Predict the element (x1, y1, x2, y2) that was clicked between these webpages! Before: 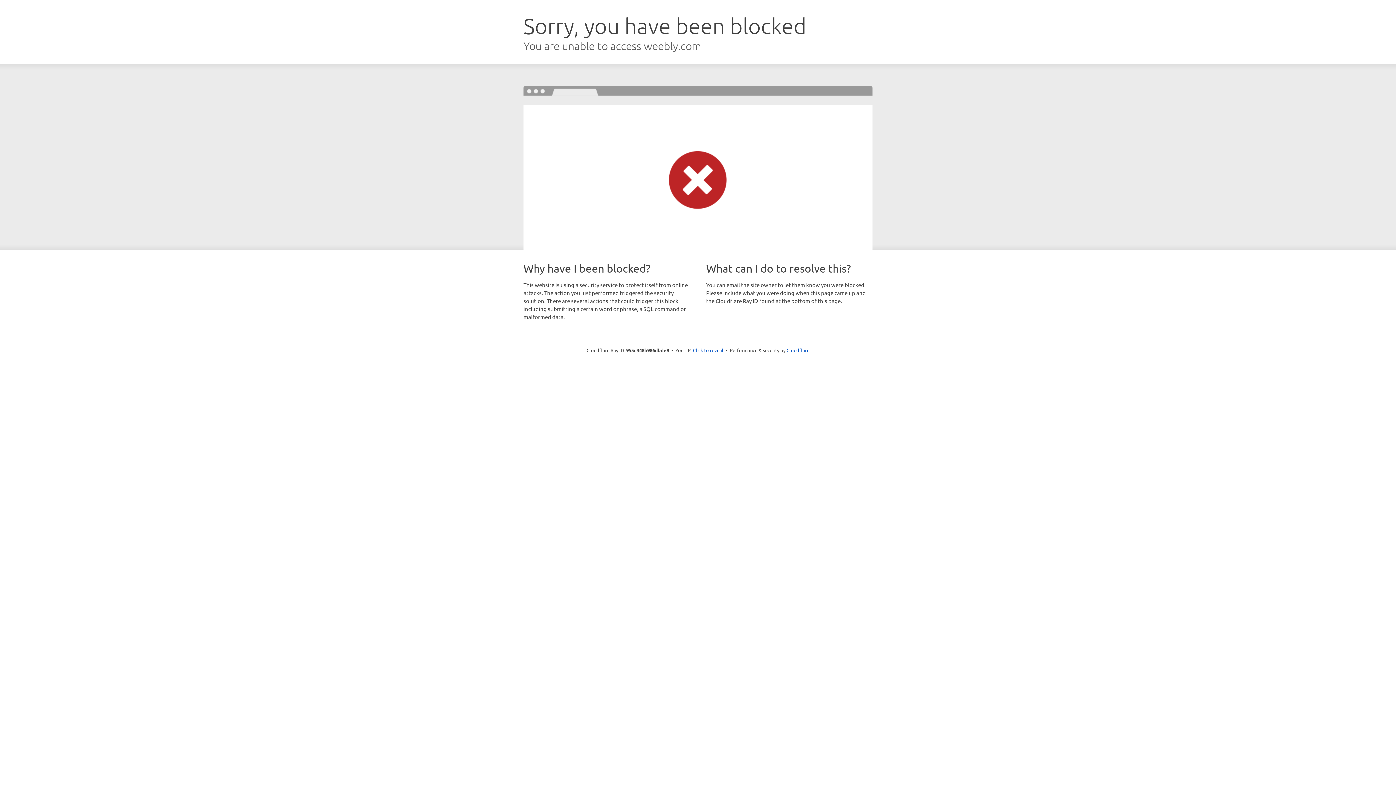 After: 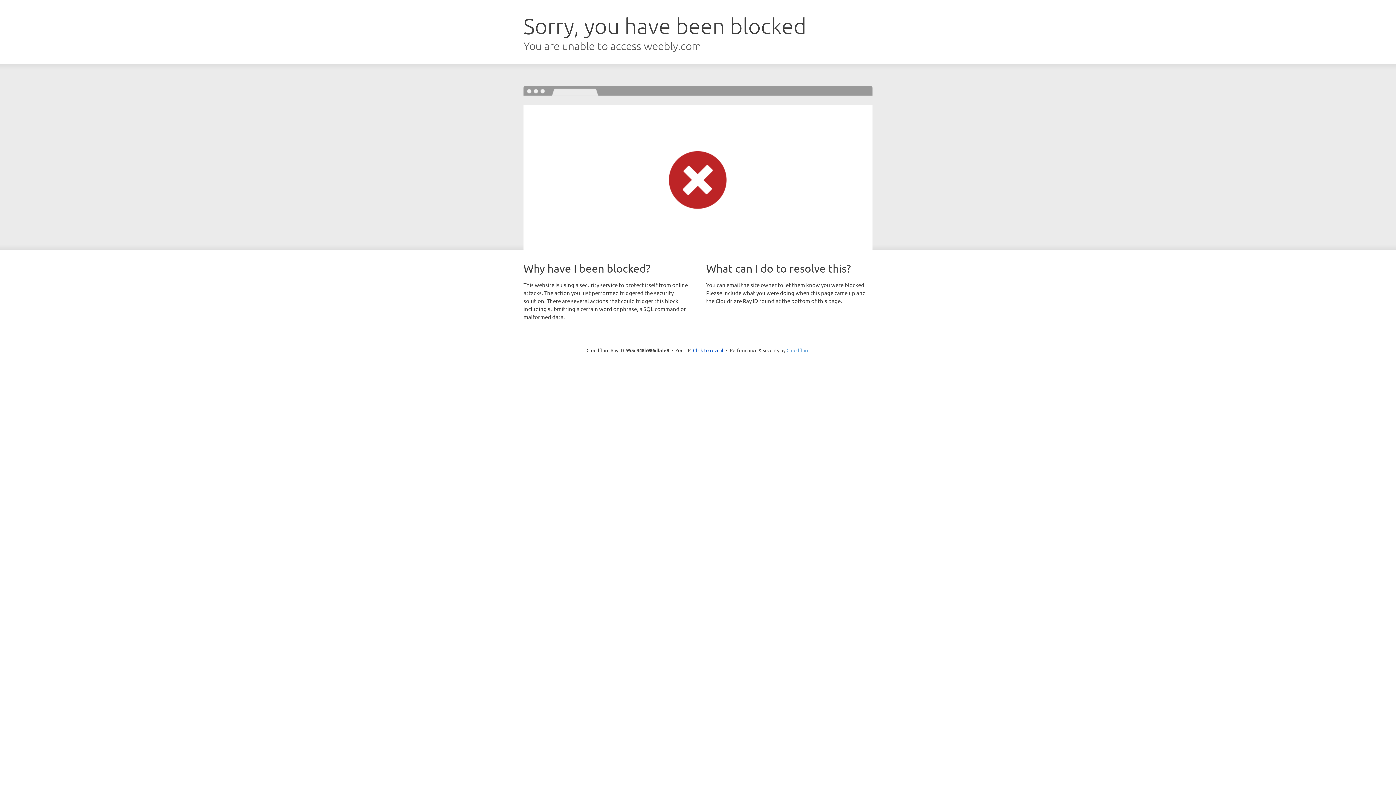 Action: bbox: (786, 347, 809, 353) label: Cloudflare